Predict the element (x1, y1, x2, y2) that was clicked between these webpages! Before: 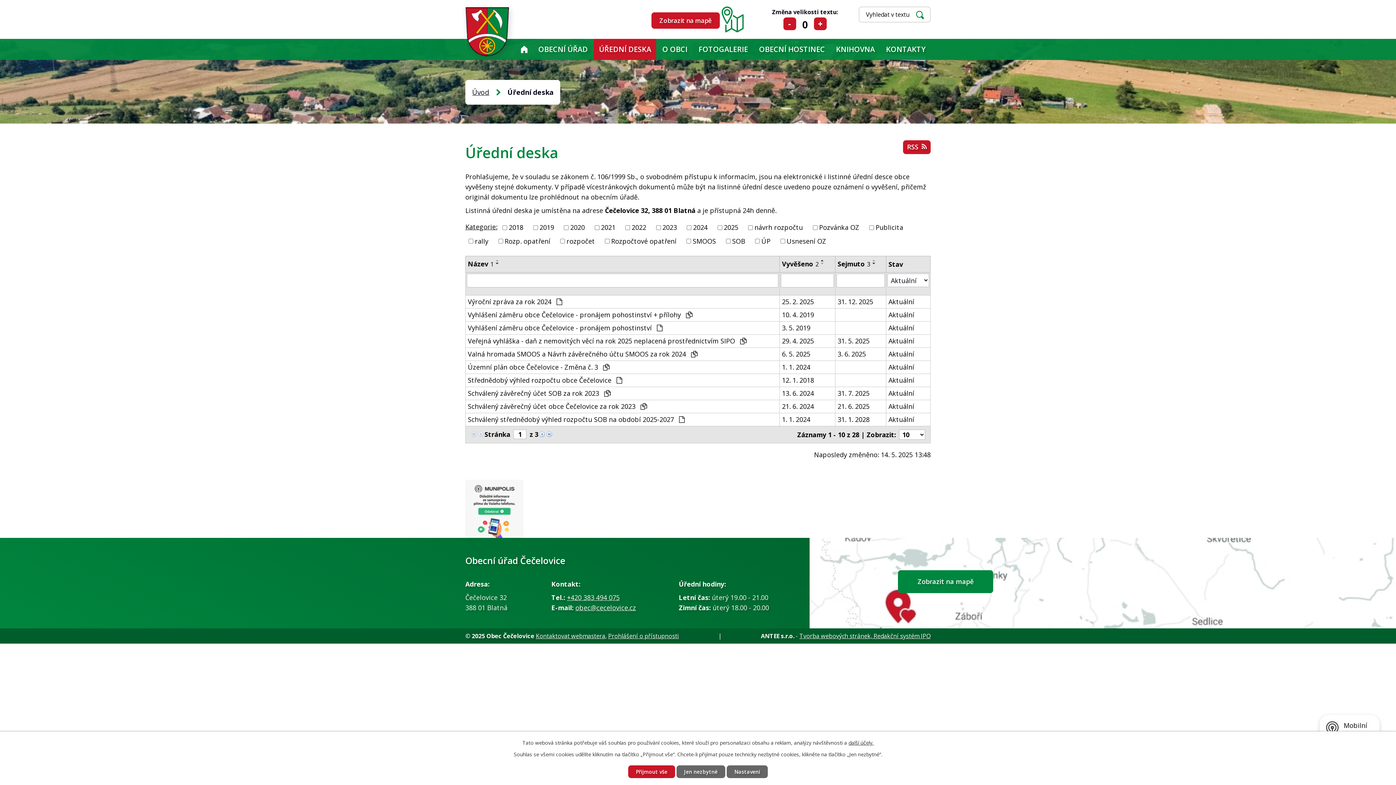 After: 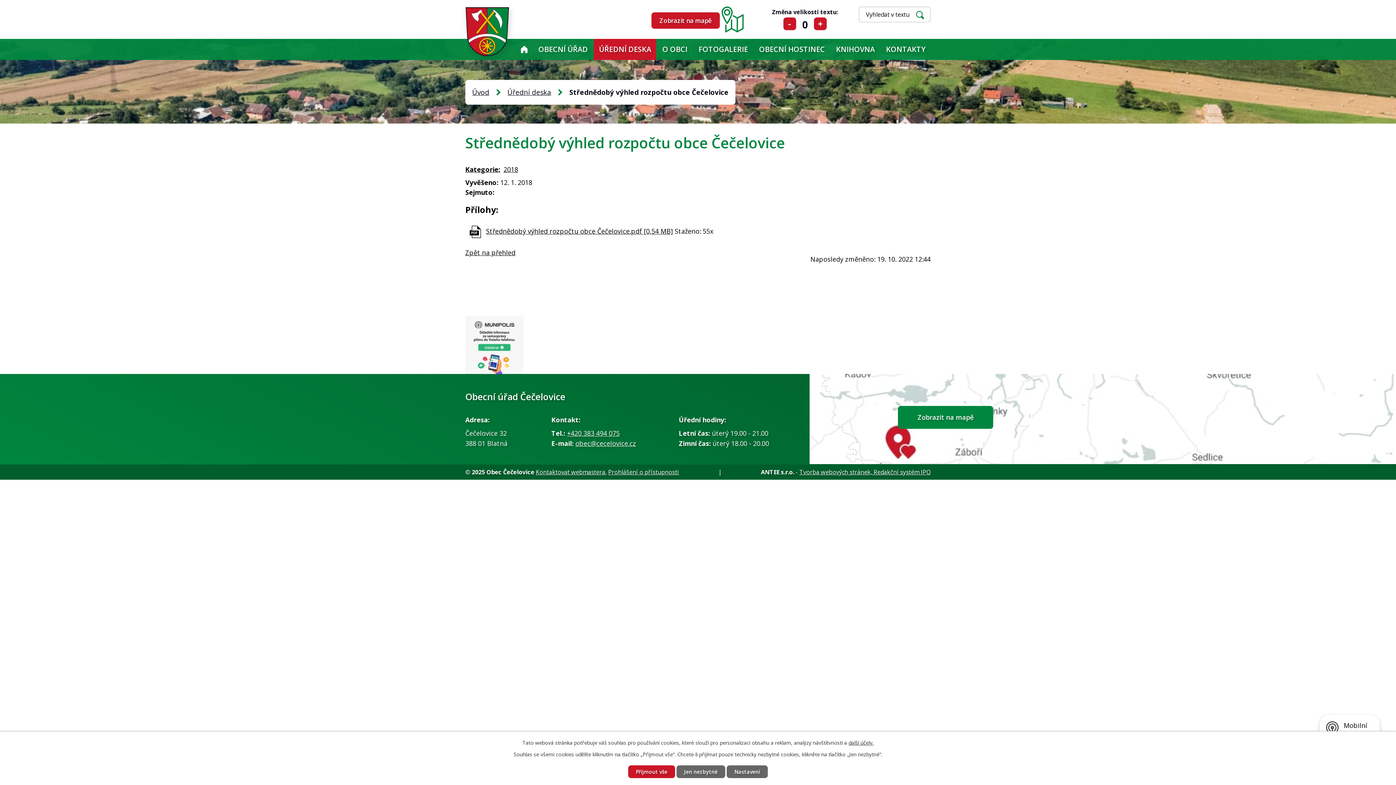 Action: label: Aktuální bbox: (888, 375, 928, 385)